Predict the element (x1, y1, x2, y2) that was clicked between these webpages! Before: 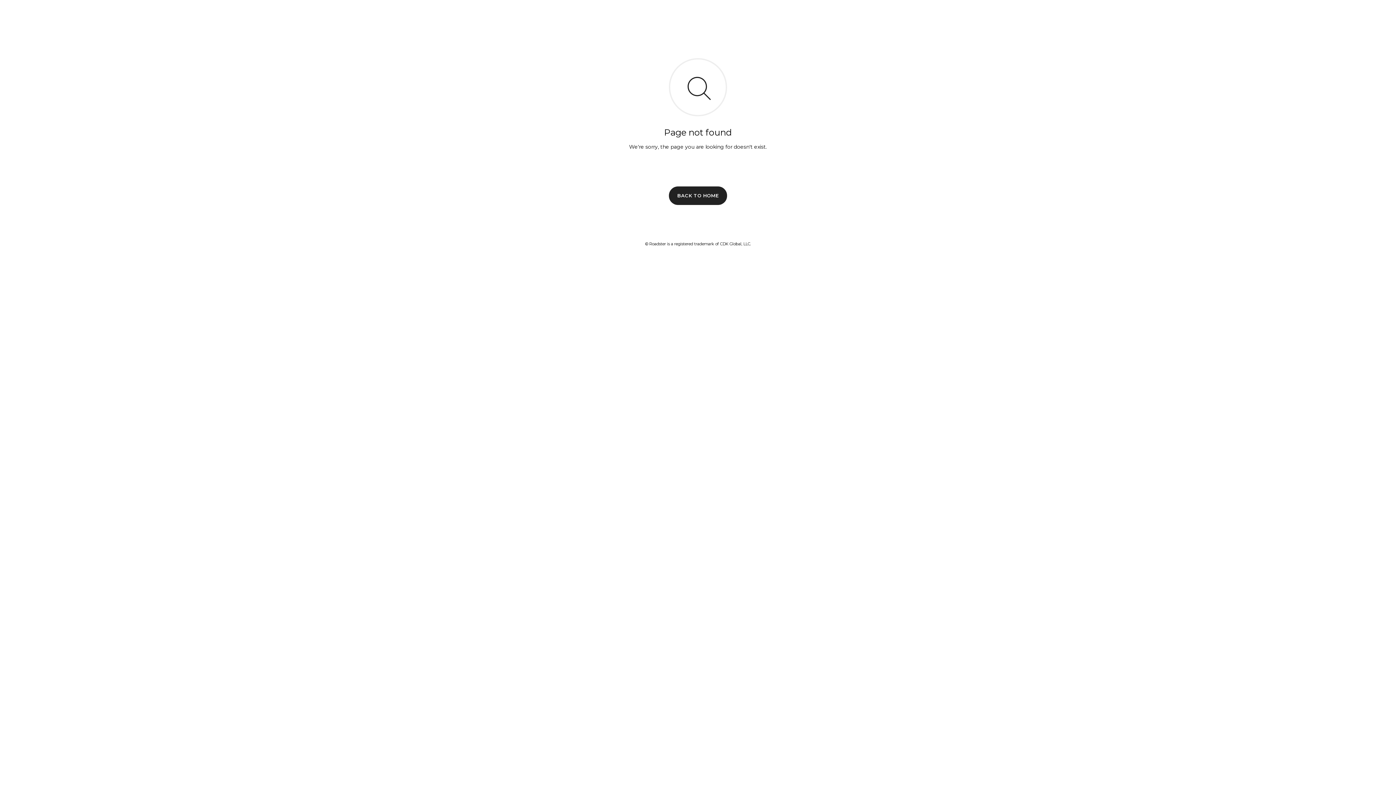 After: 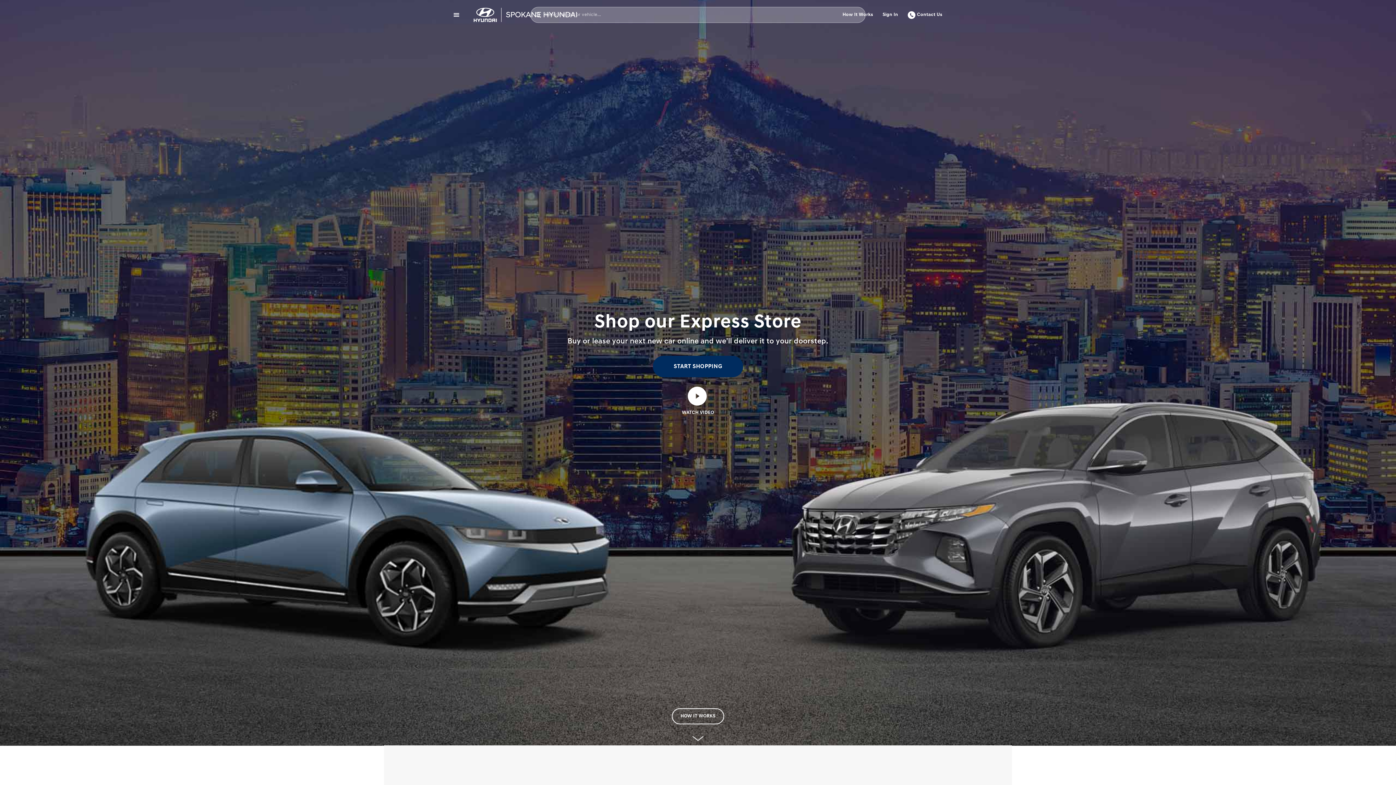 Action: bbox: (669, 186, 727, 204) label: BACK TO HOME